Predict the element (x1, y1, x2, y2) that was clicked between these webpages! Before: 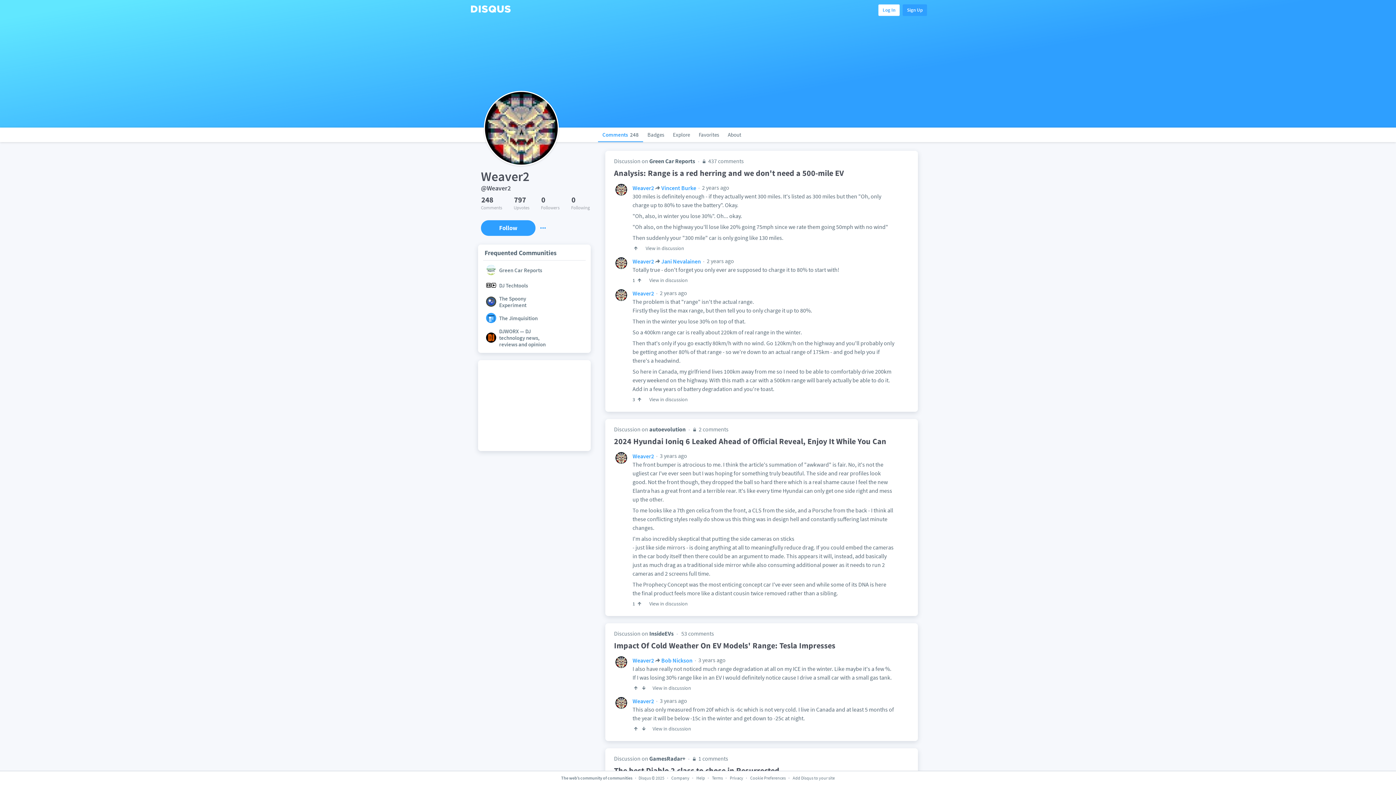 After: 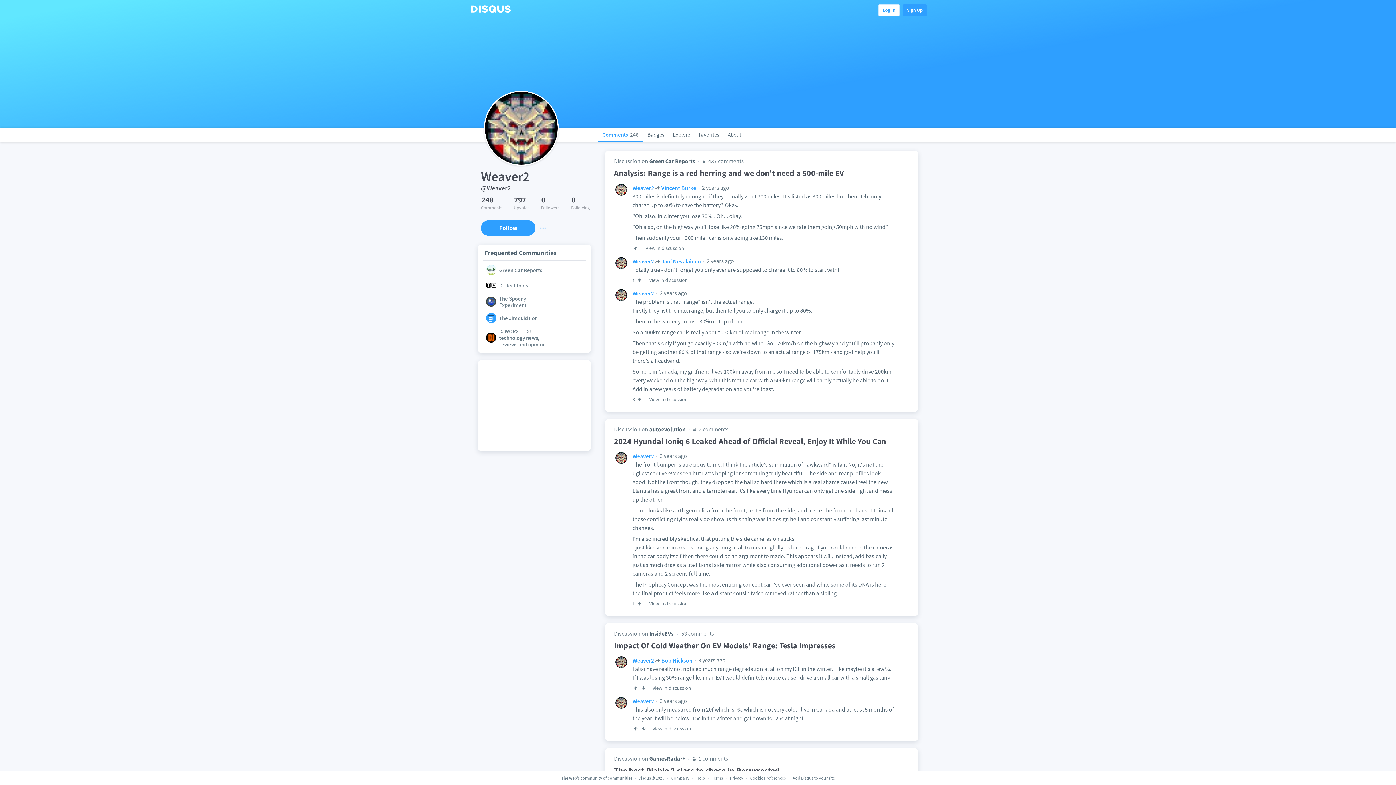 Action: bbox: (615, 289, 627, 302)